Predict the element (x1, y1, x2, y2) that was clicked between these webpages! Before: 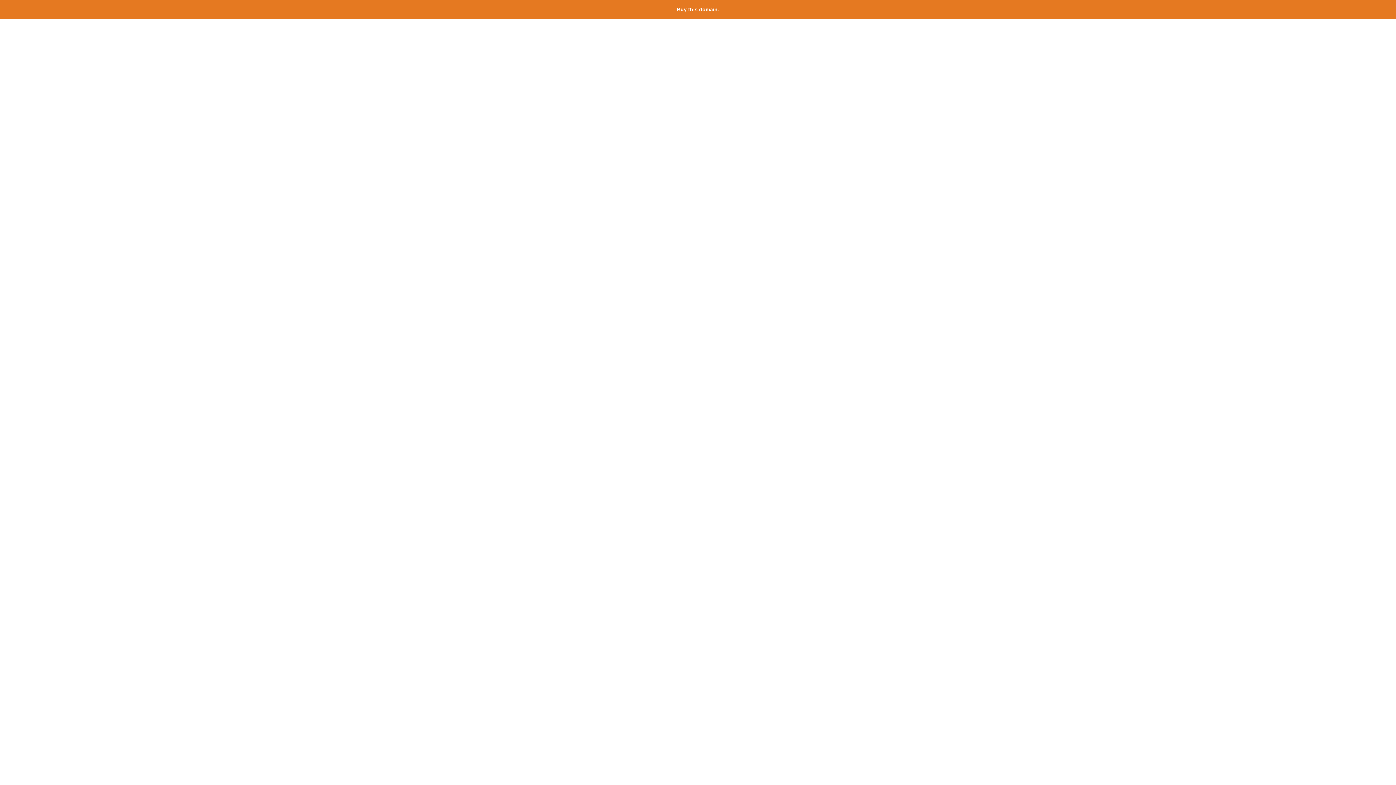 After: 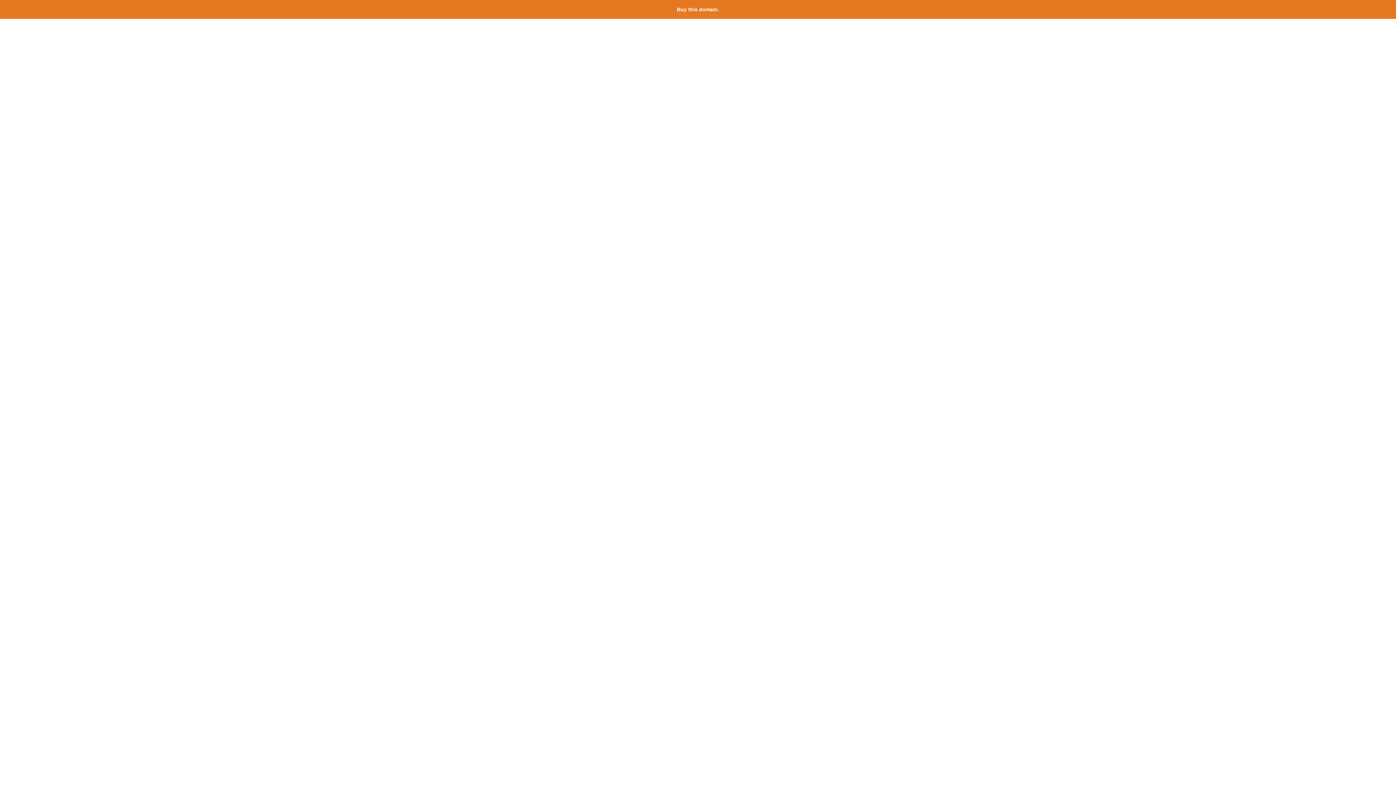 Action: label: Buy this domain. bbox: (677, 6, 719, 12)